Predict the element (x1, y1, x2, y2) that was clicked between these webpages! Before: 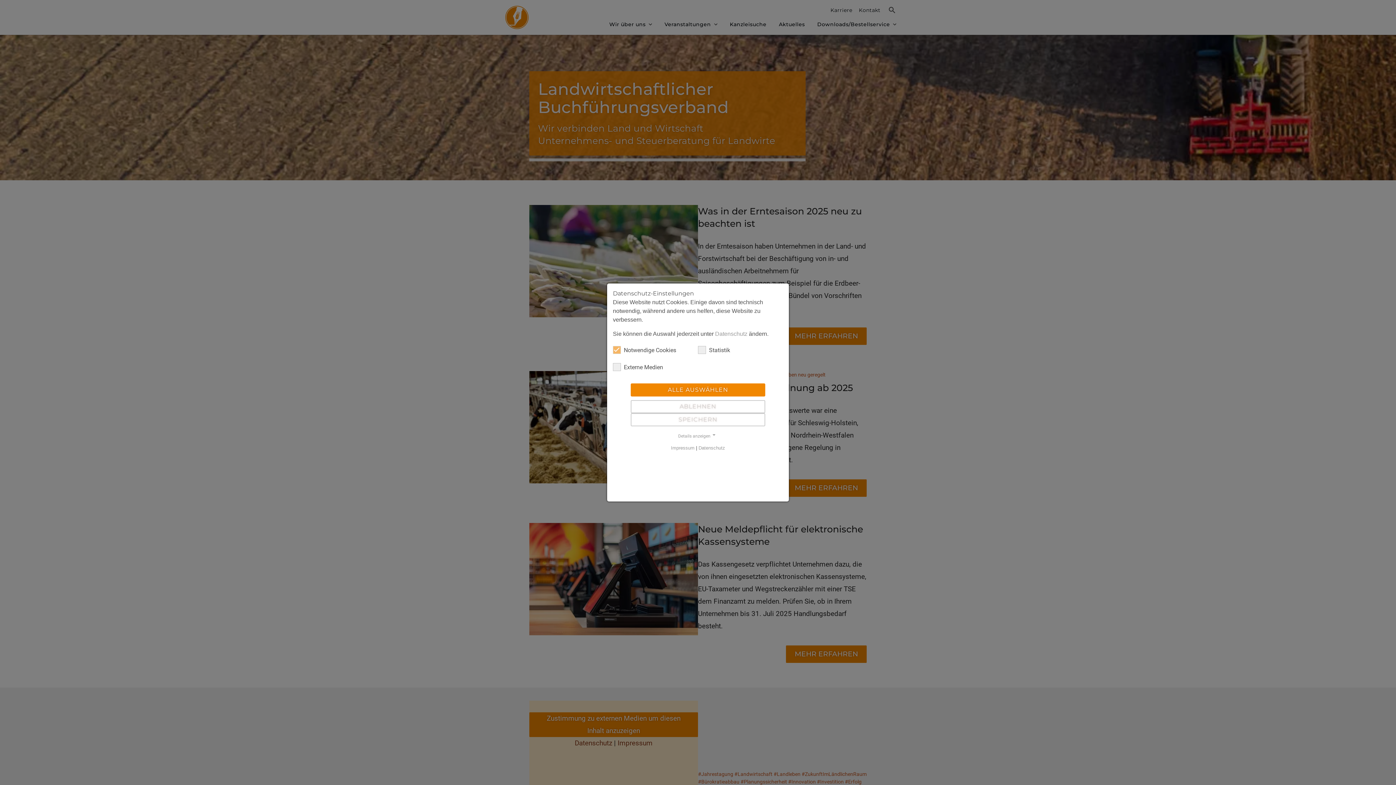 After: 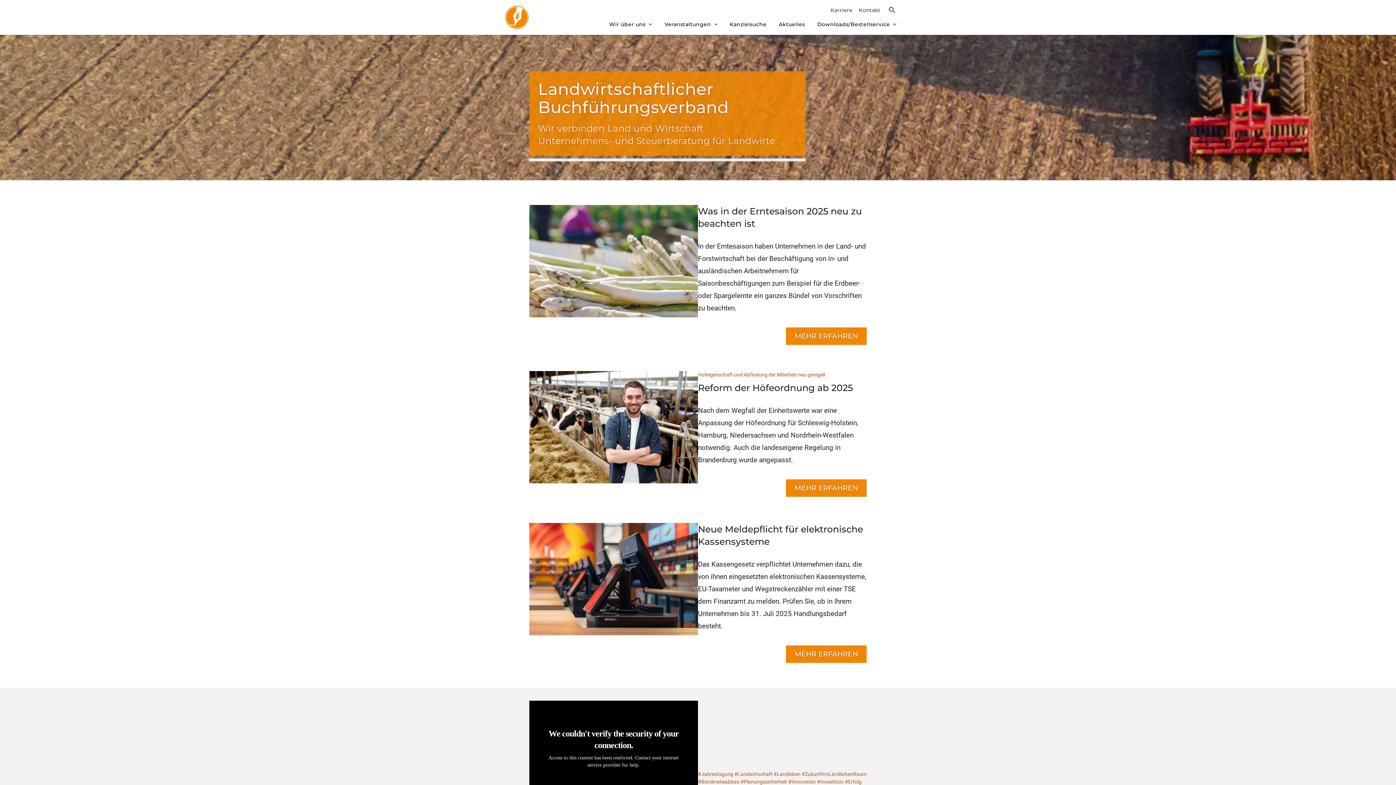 Action: label: ALLE AUSWÄHLEN bbox: (630, 383, 765, 396)